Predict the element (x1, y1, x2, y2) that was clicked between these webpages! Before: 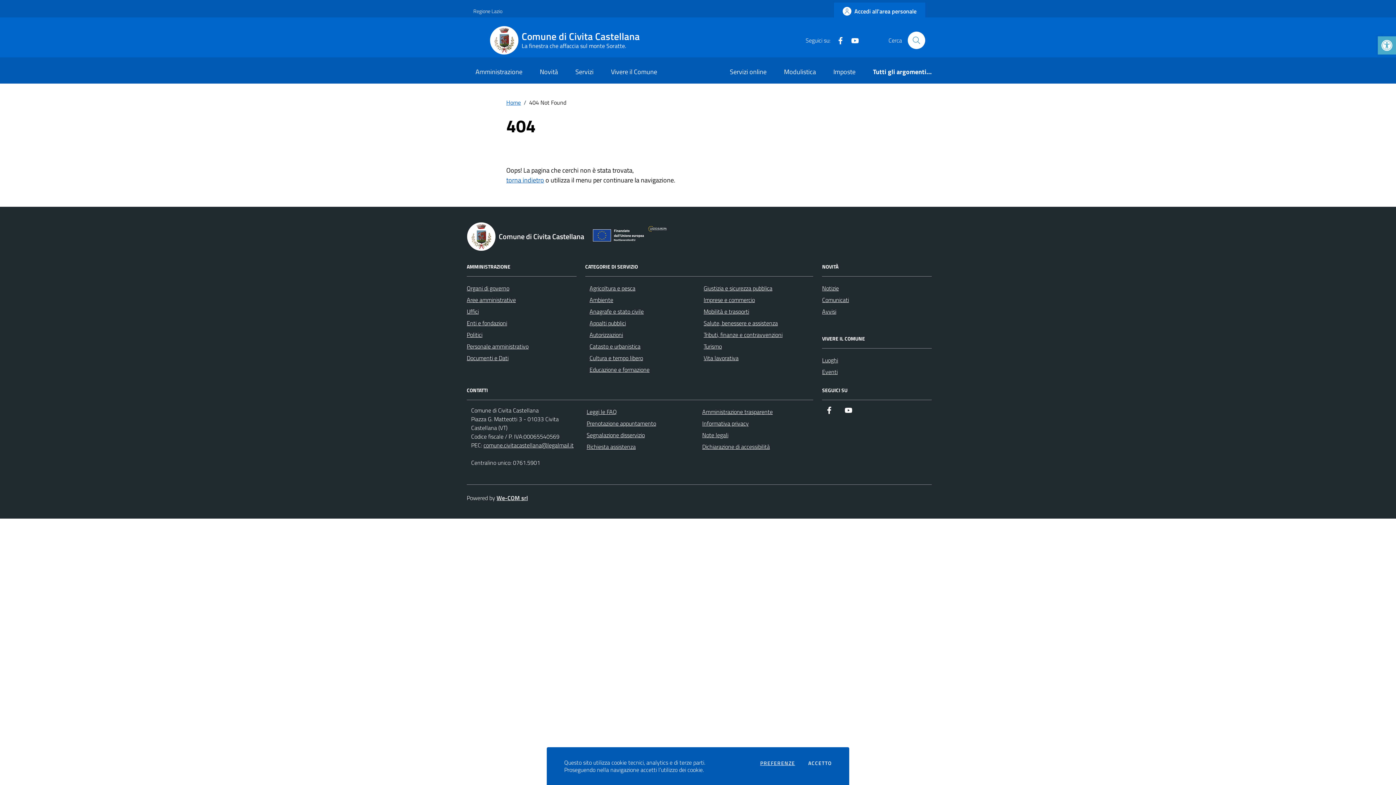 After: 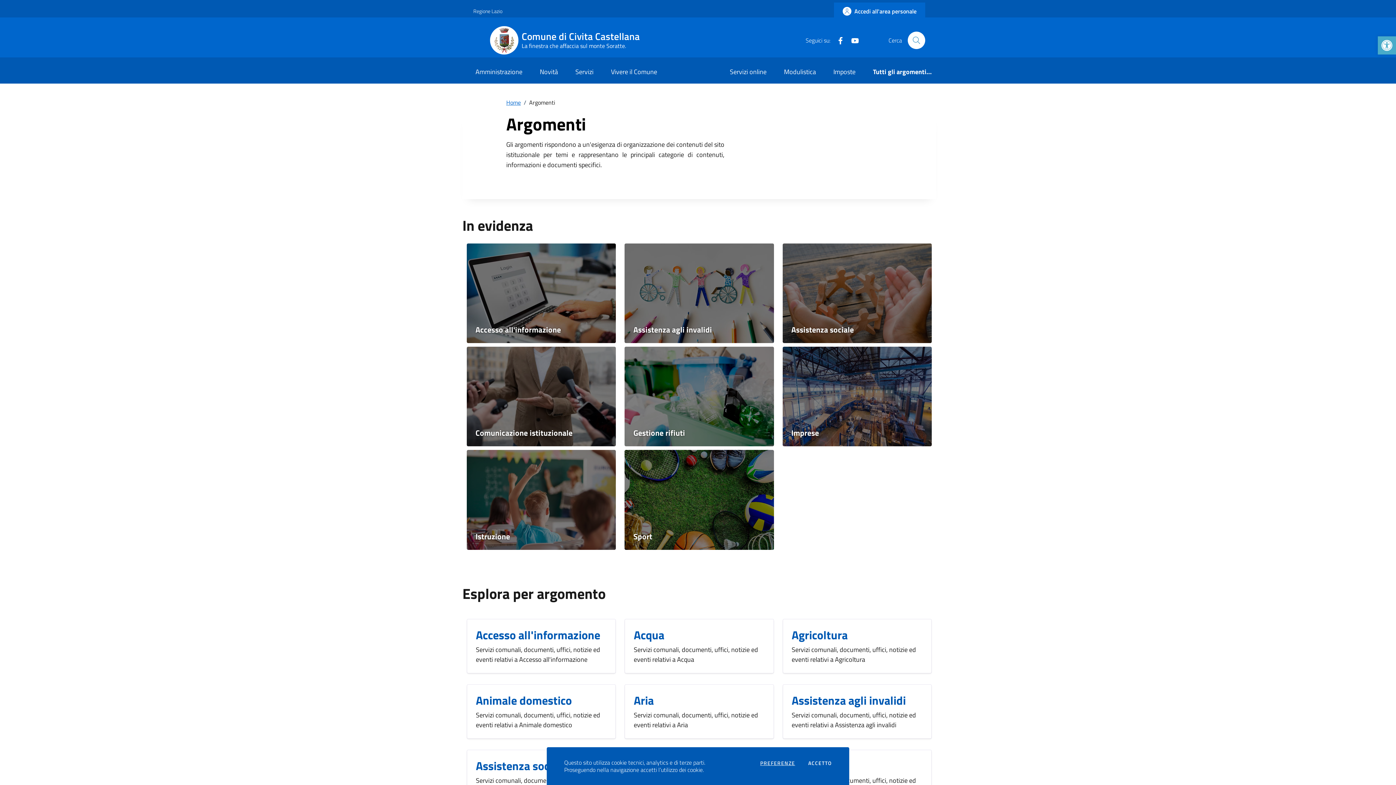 Action: label: Tutti gli argomenti... bbox: (864, 61, 932, 83)